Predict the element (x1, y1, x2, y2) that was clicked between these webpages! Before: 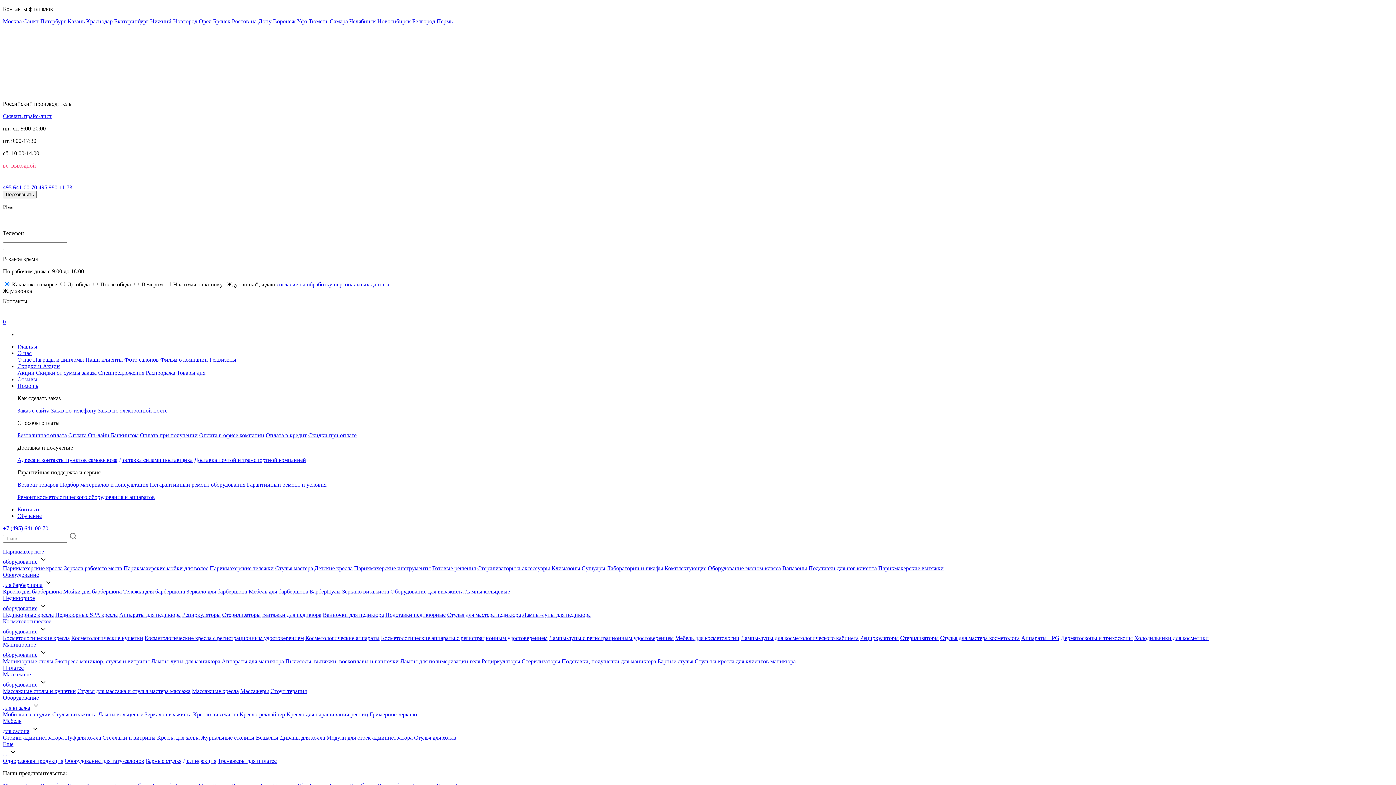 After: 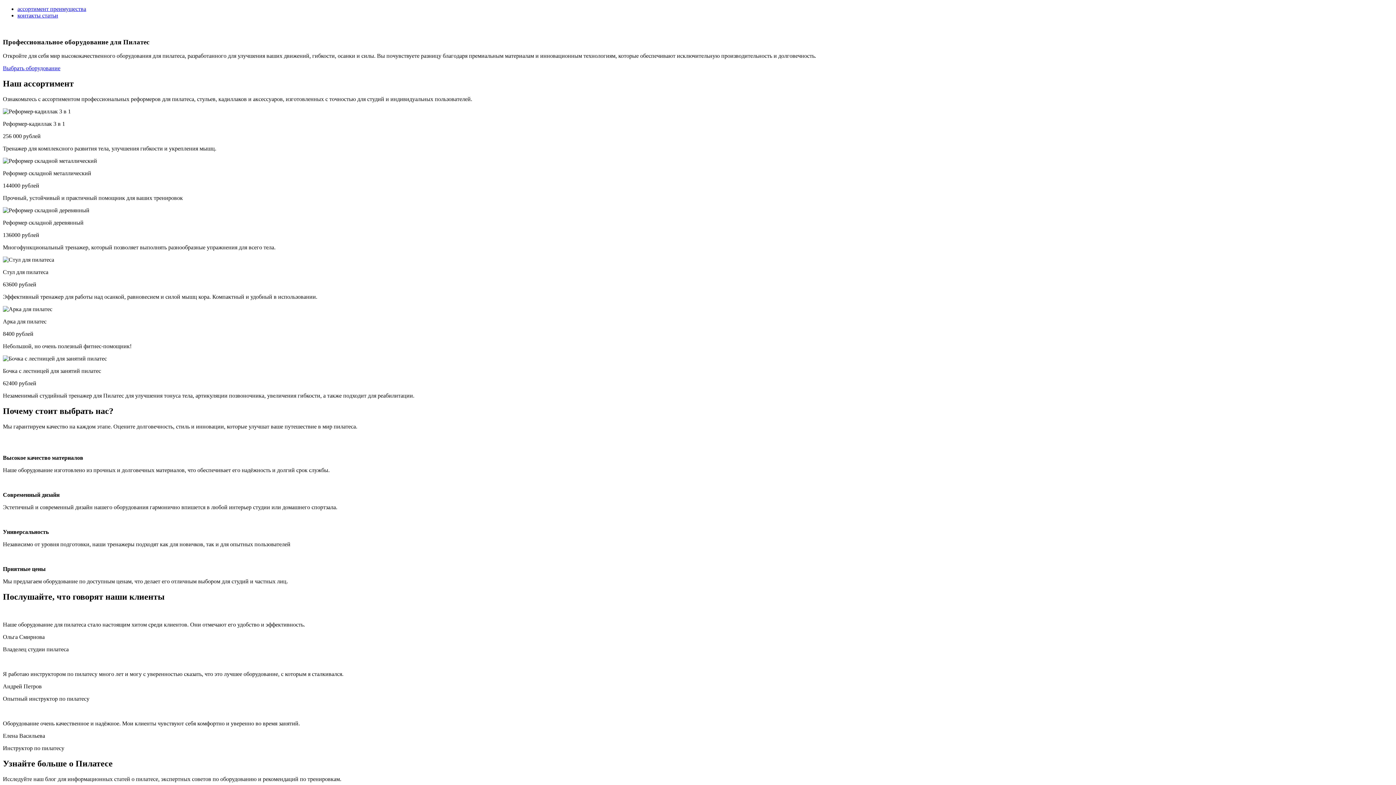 Action: label: Пилатес bbox: (2, 665, 23, 671)